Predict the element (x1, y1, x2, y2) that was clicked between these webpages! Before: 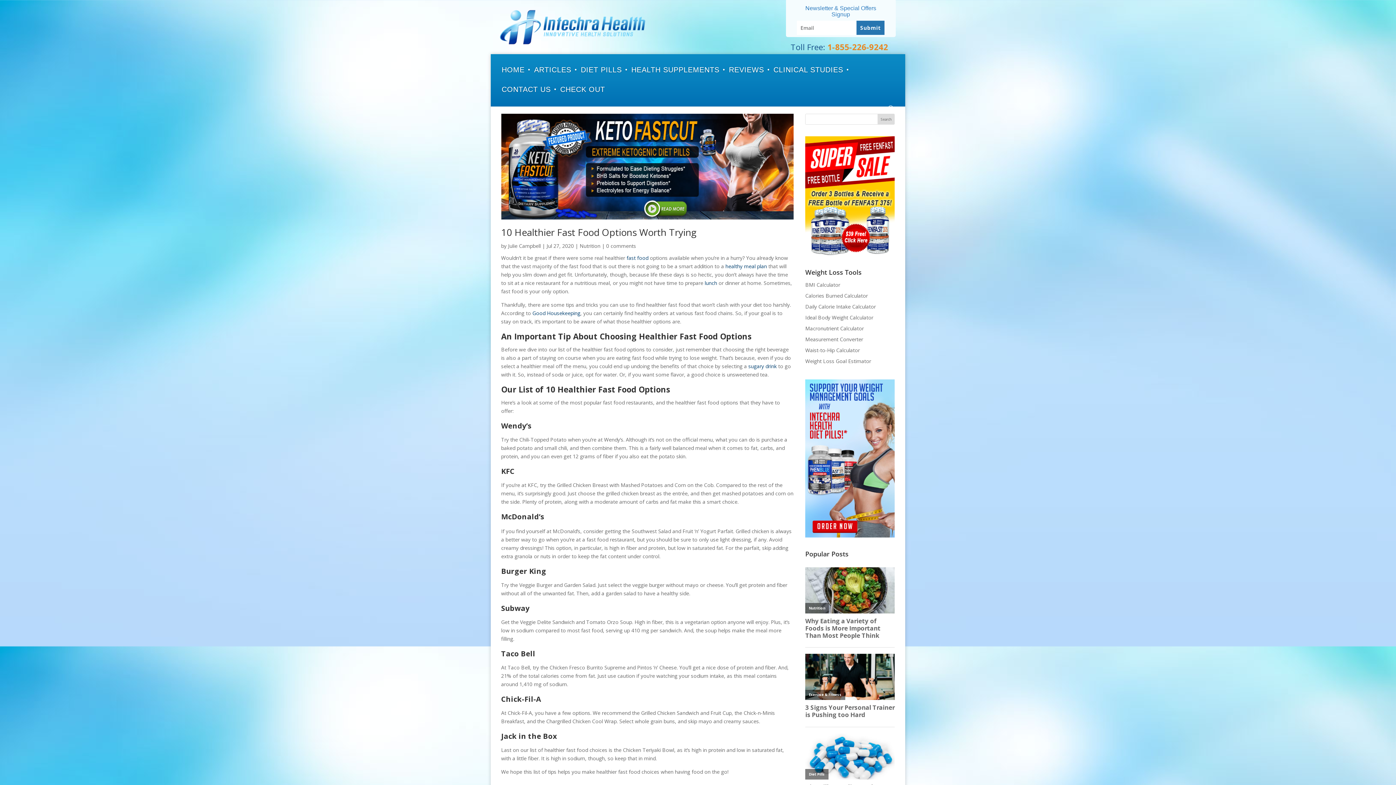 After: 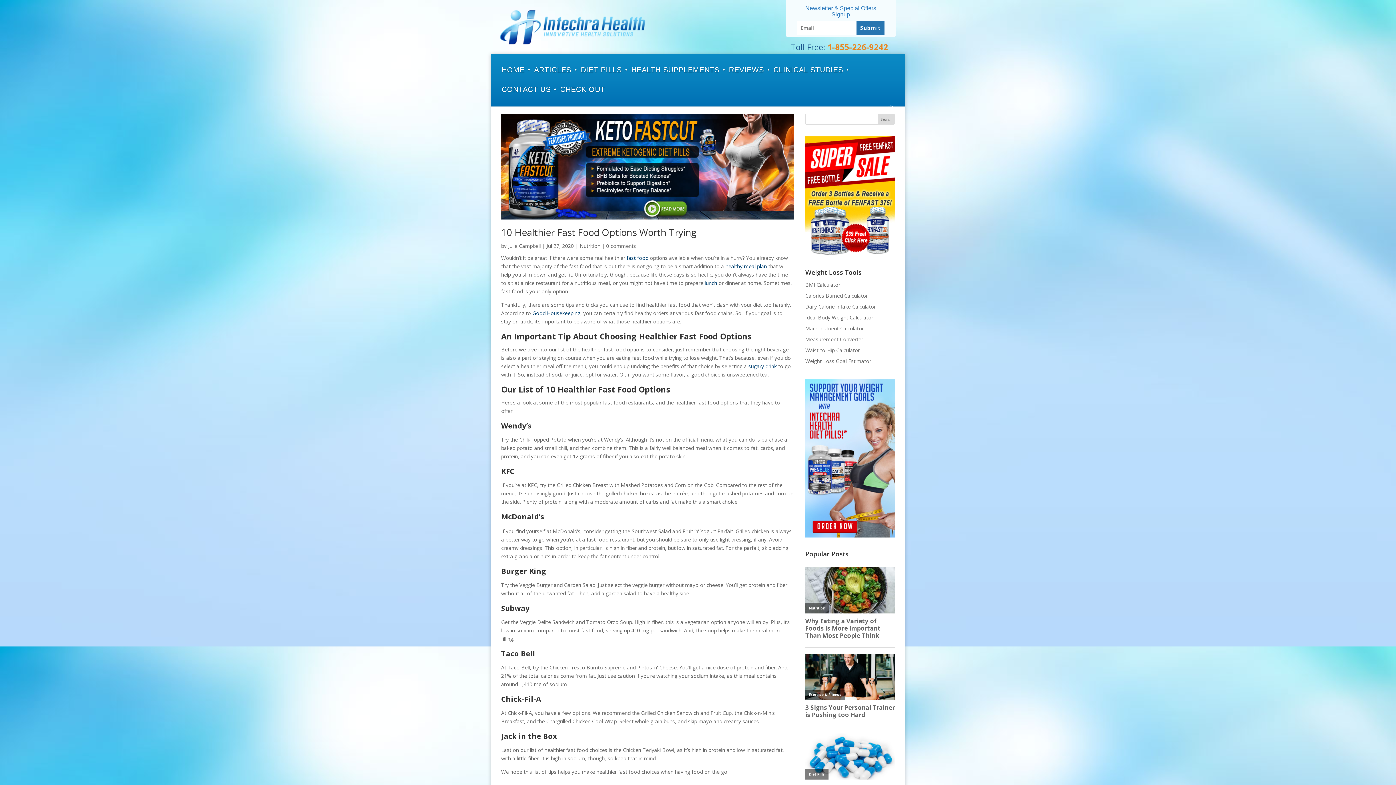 Action: bbox: (790, 41, 888, 52) label: Toll Free: 1-855-226-9242